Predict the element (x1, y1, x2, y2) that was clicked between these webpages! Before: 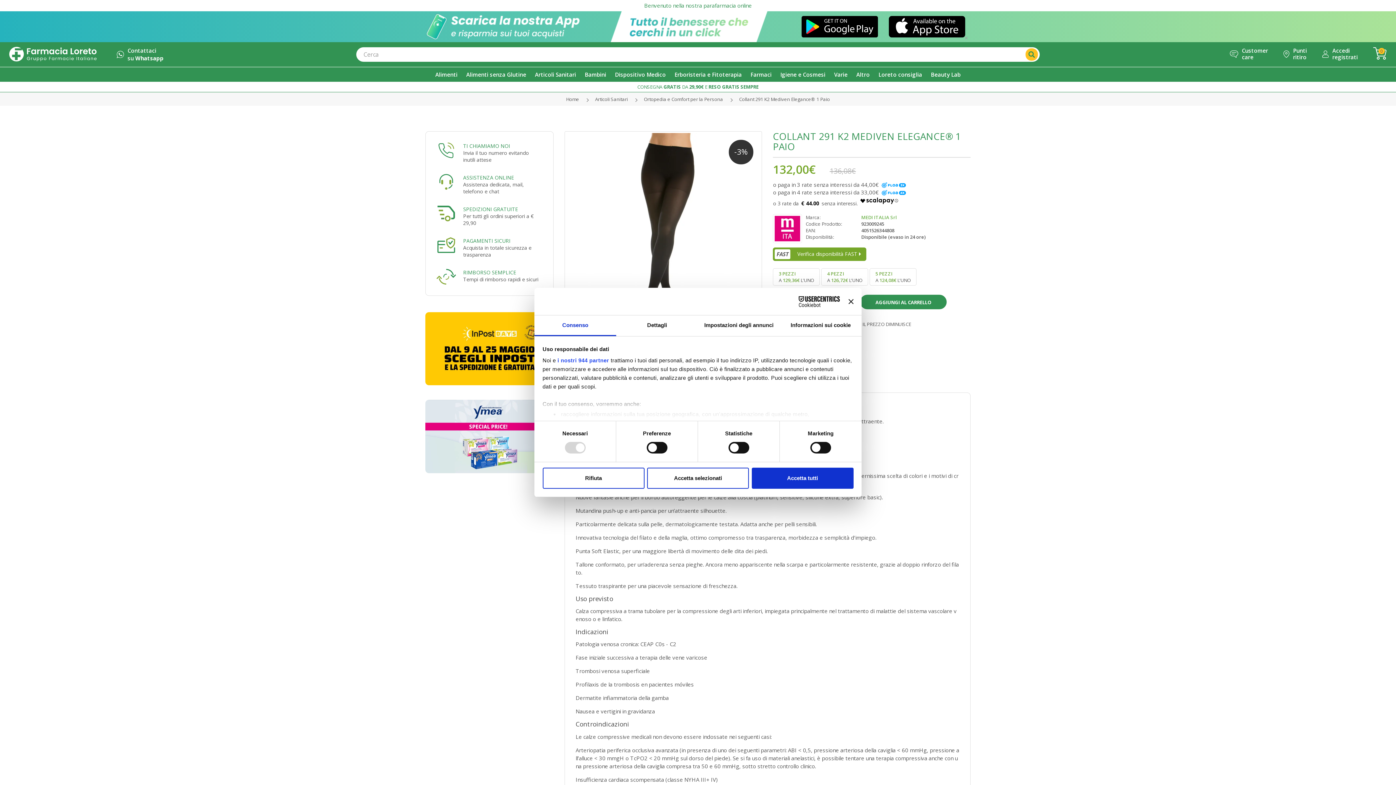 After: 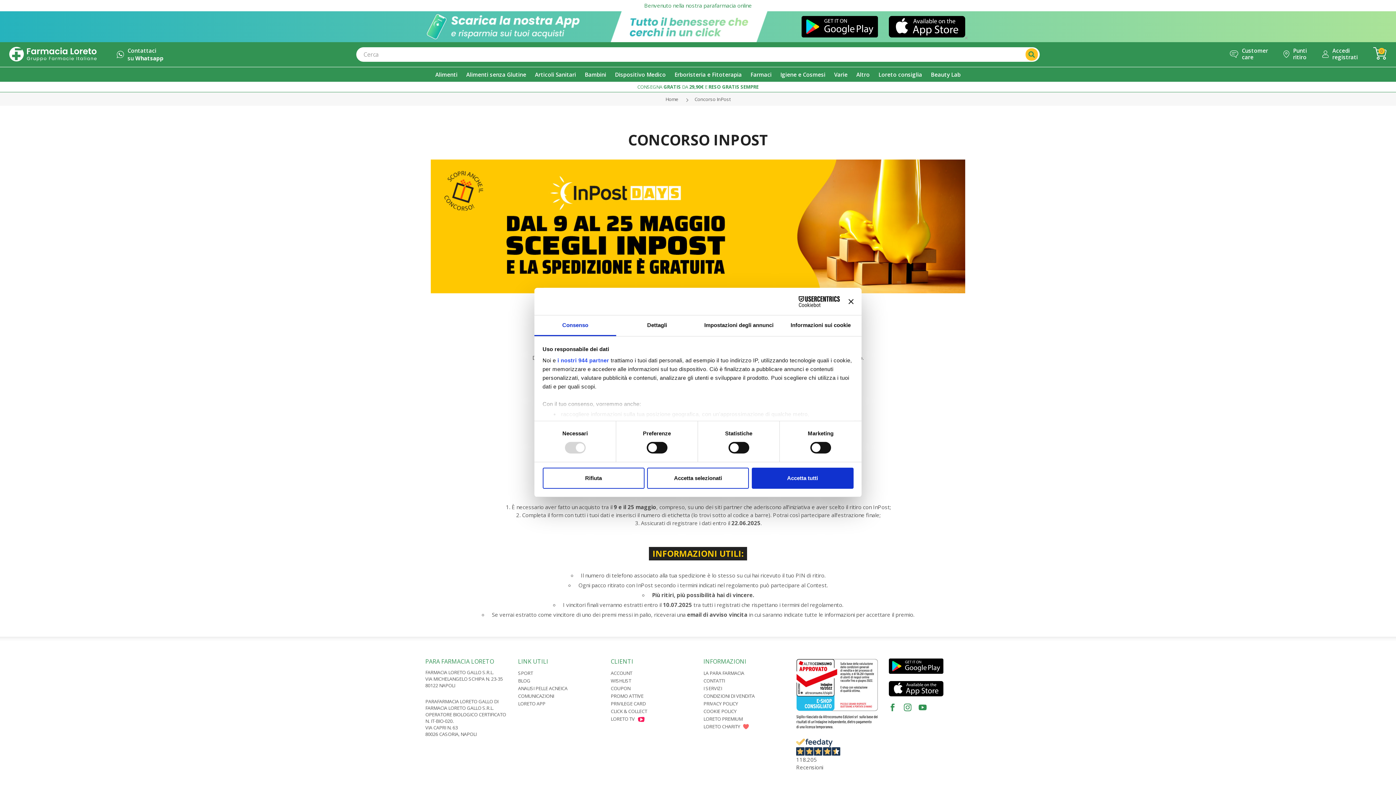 Action: bbox: (425, 312, 553, 385)